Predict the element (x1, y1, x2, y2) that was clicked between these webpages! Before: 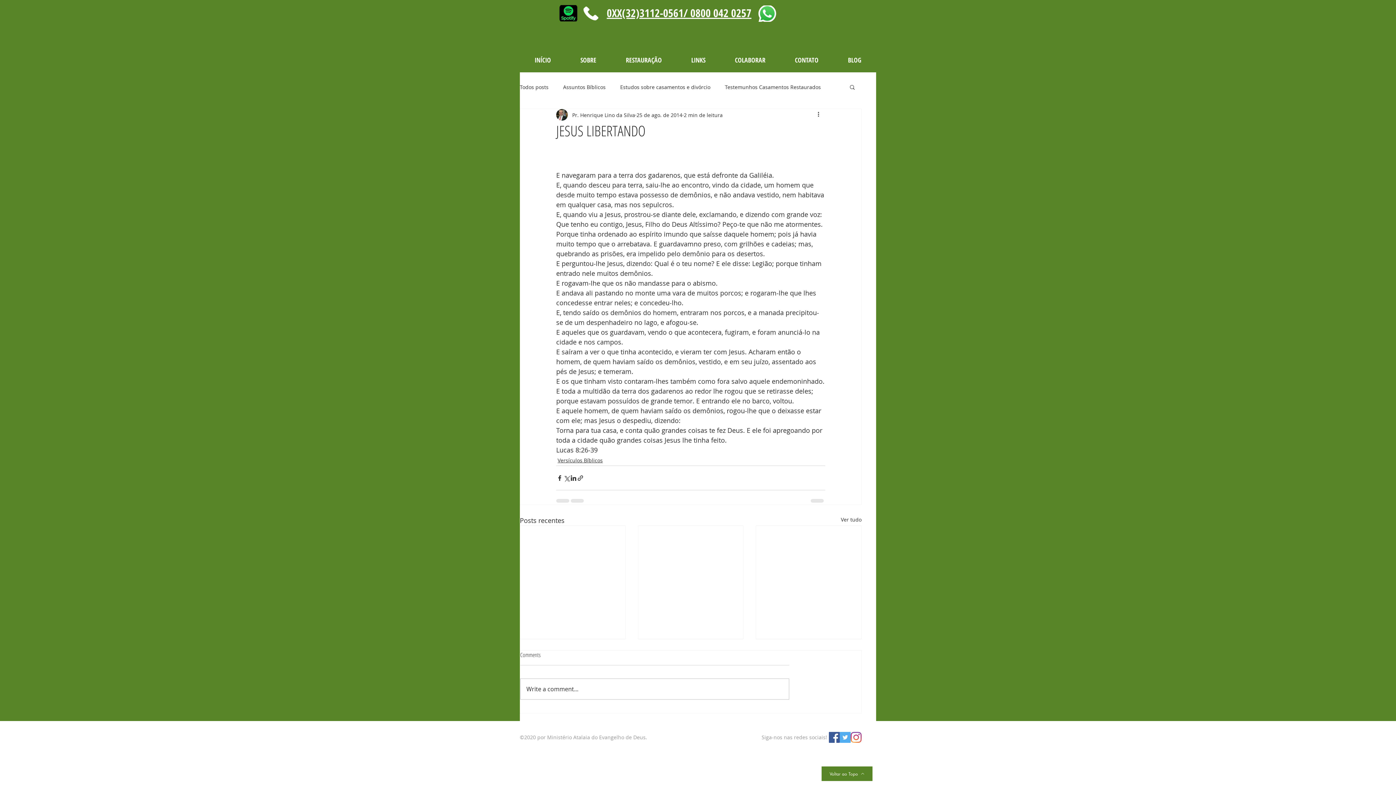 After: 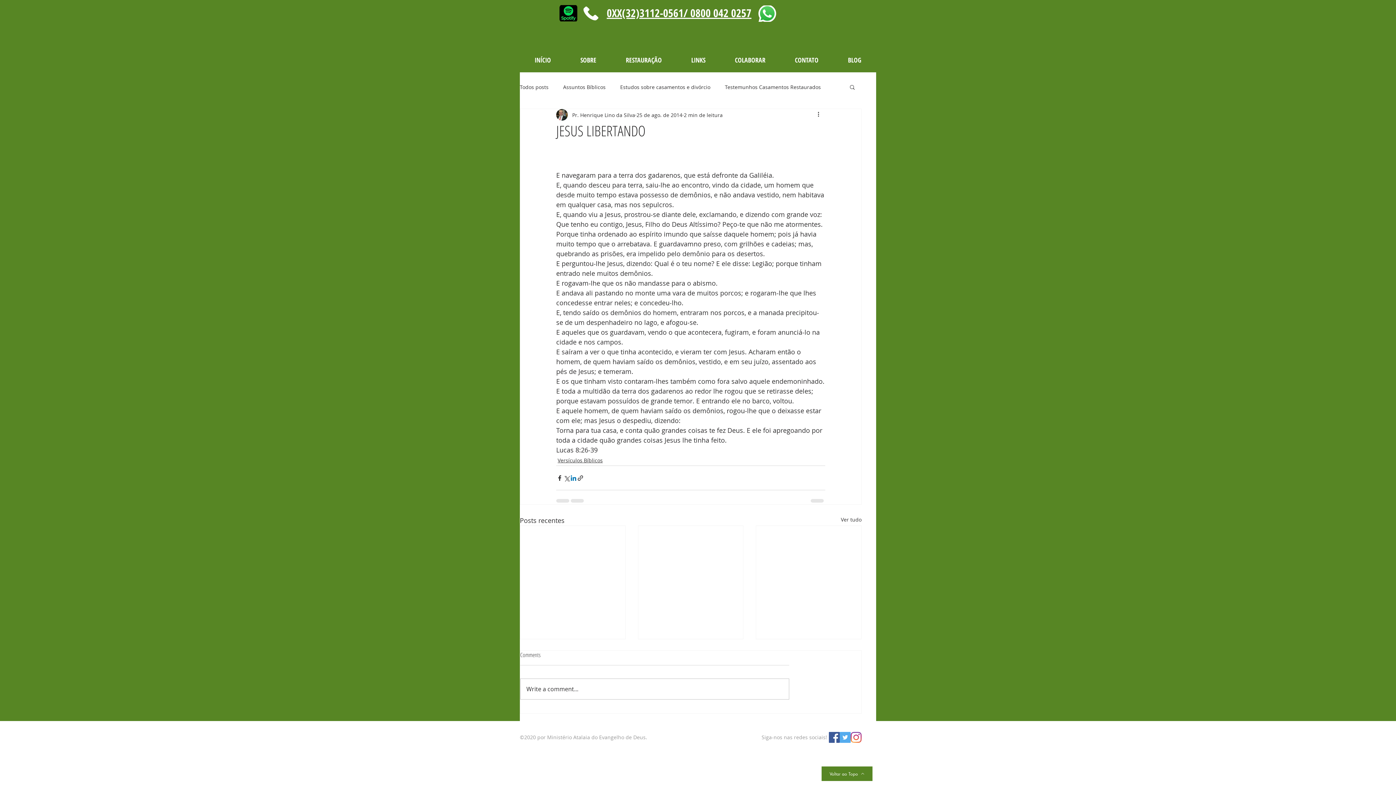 Action: bbox: (570, 474, 577, 481) label: Compartilhar via LinkedIn